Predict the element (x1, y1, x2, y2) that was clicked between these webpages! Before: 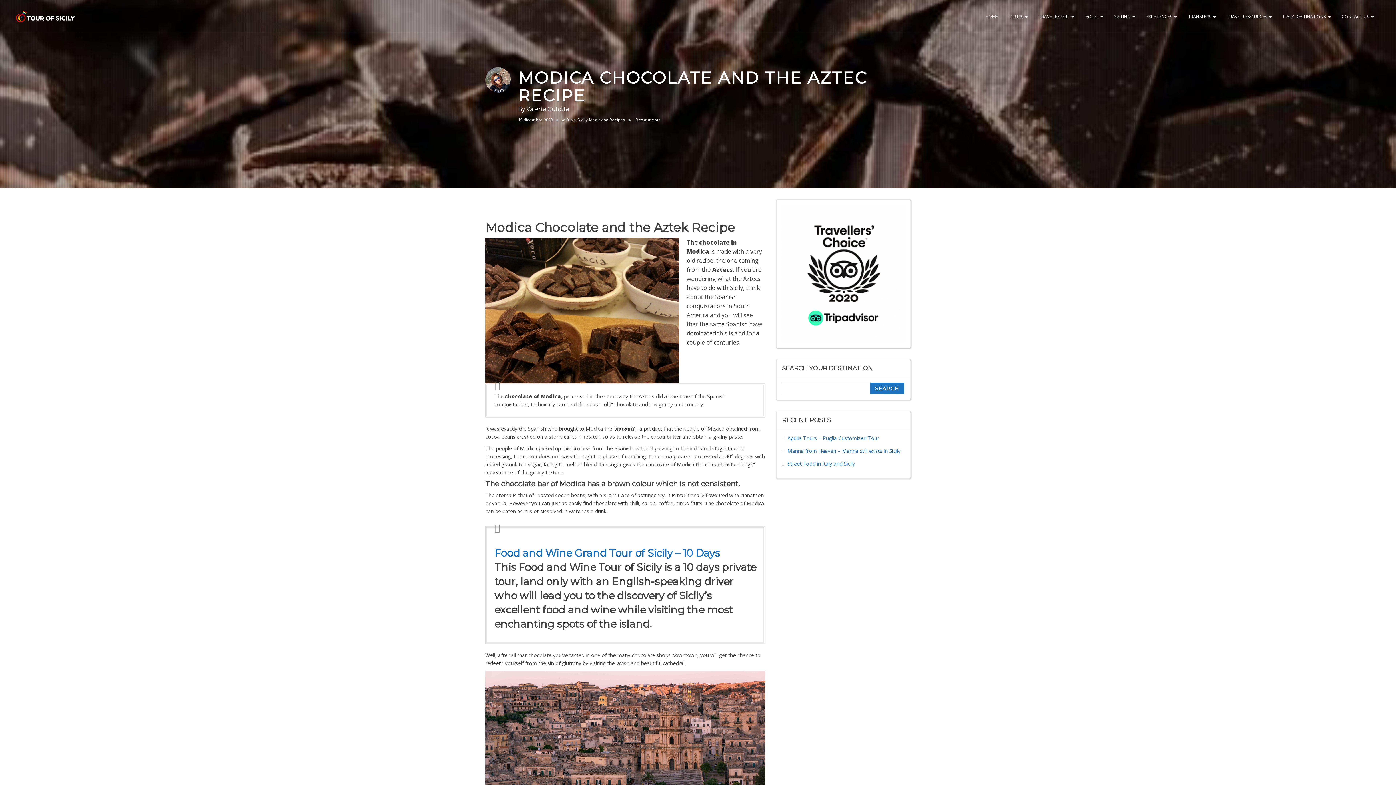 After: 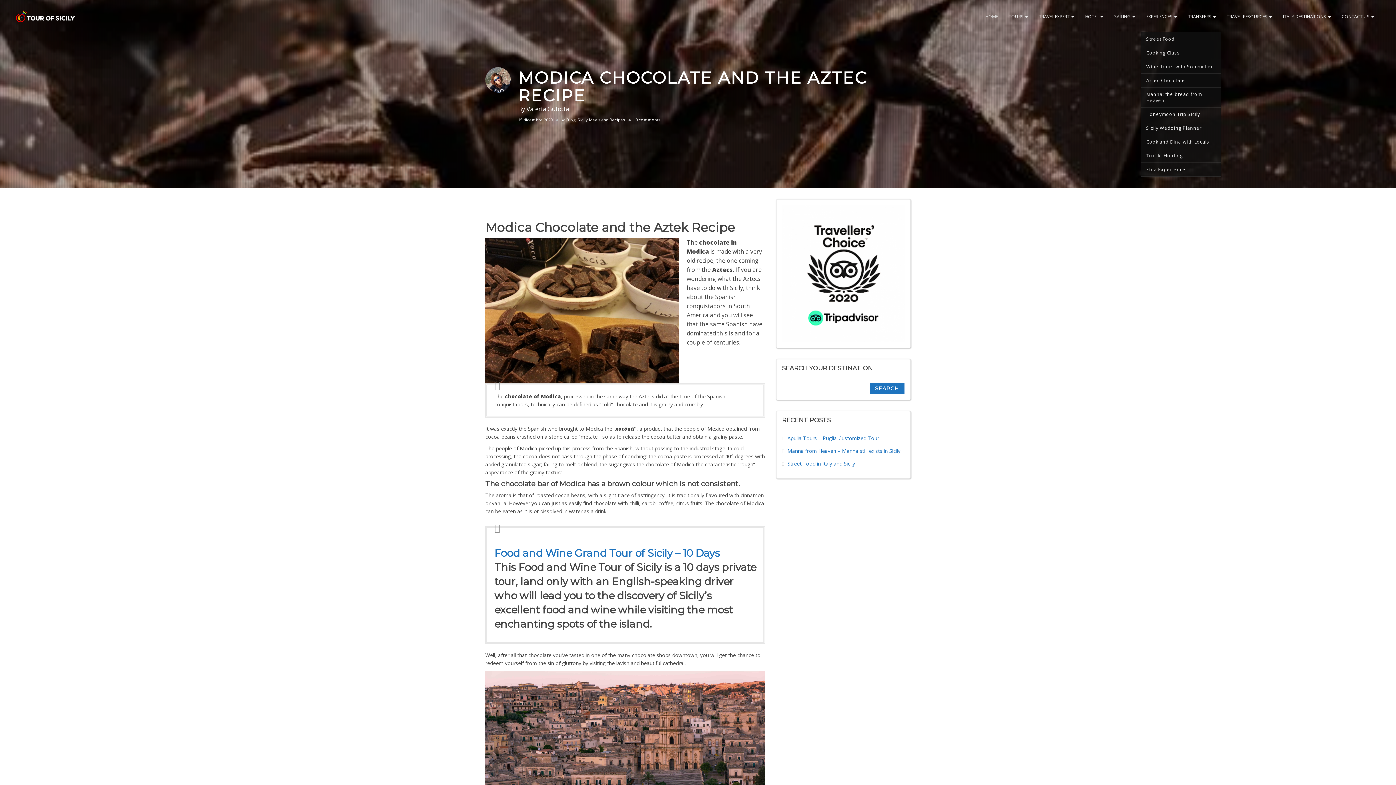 Action: label: EXPERIENCES  bbox: (1141, 0, 1182, 32)